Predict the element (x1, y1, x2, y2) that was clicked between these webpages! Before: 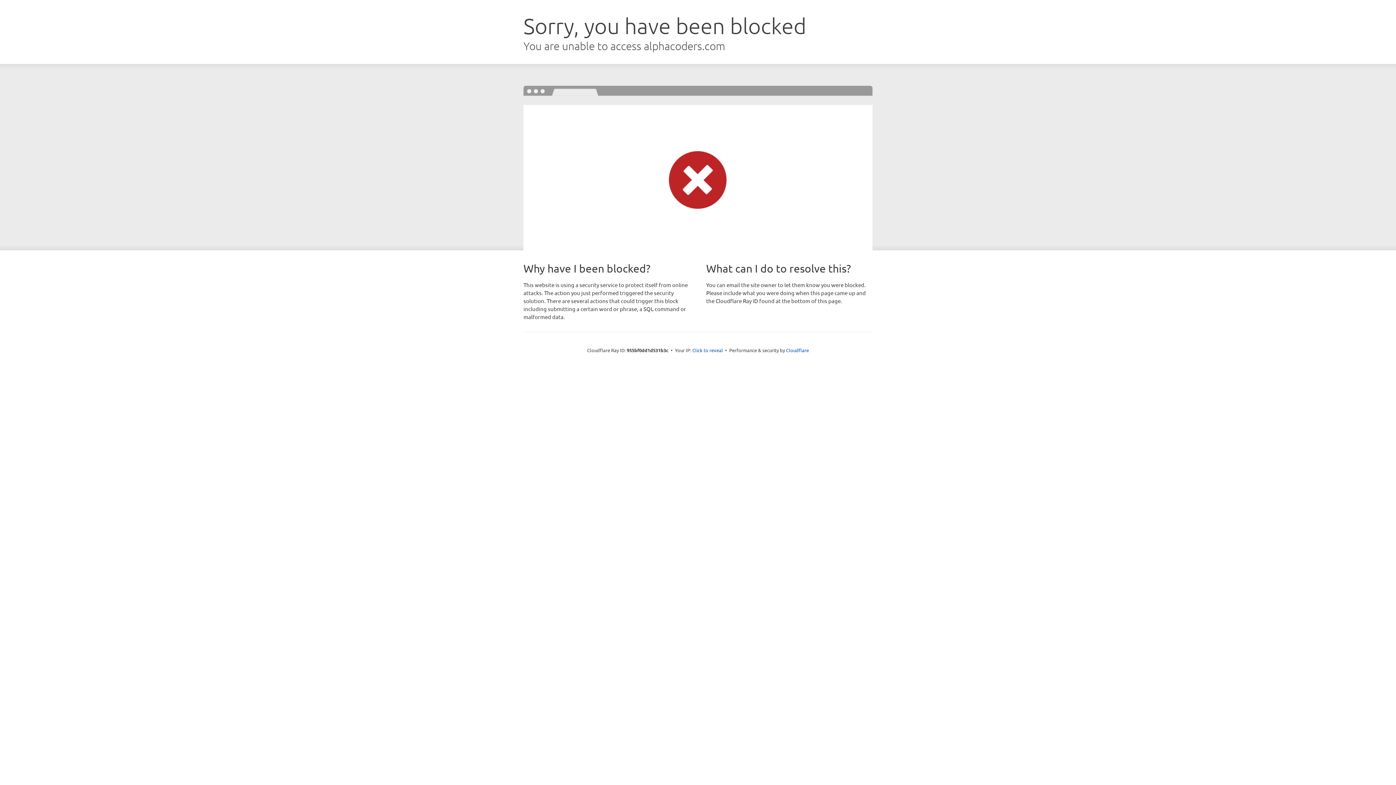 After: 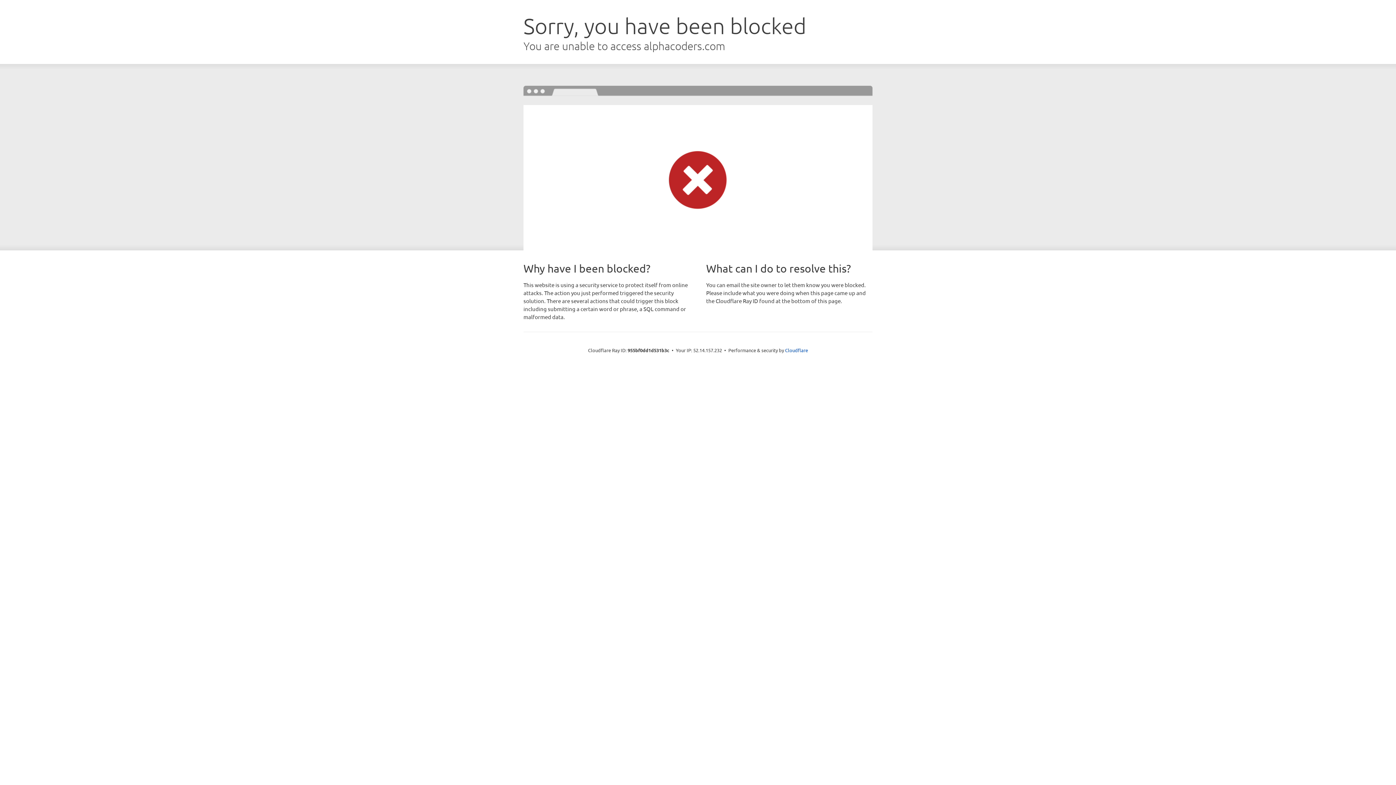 Action: bbox: (692, 346, 723, 353) label: Click to reveal